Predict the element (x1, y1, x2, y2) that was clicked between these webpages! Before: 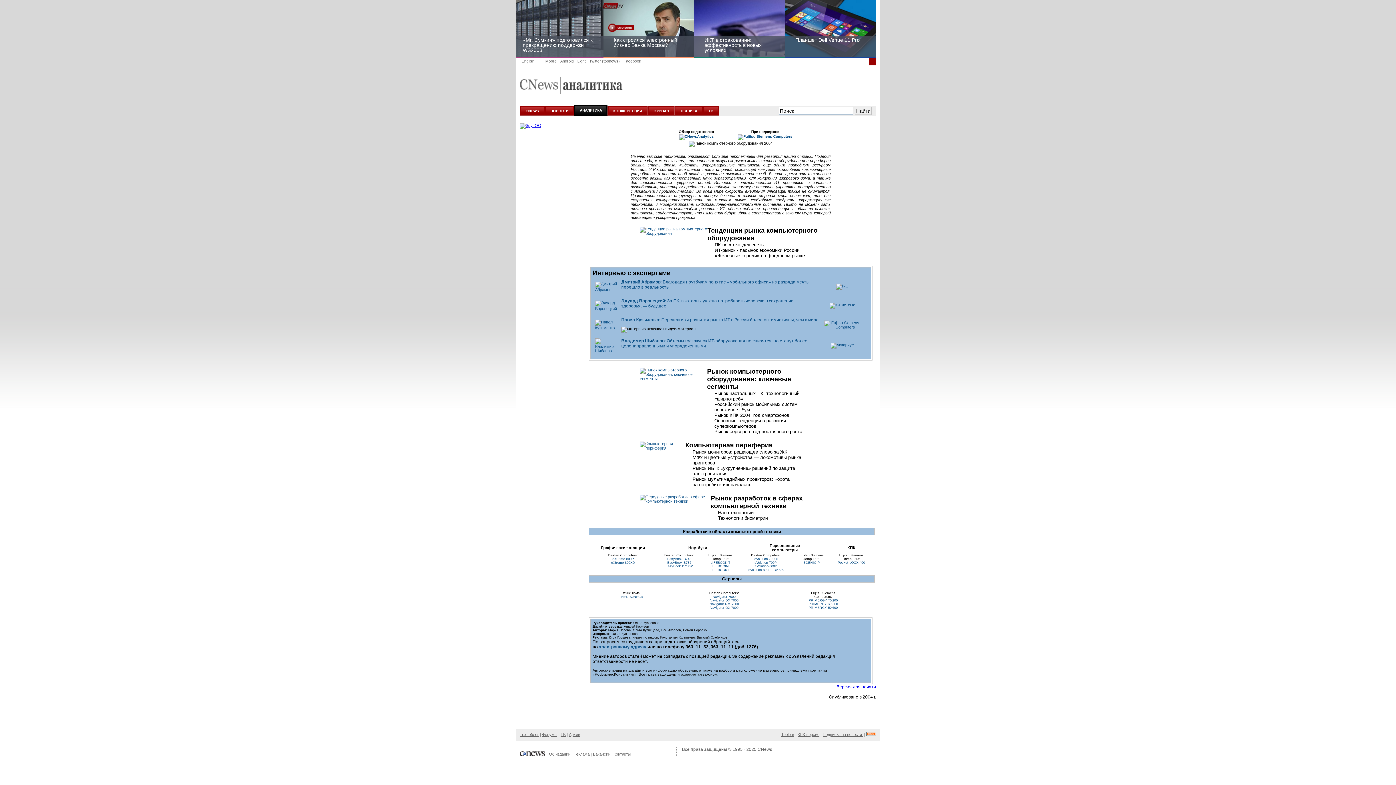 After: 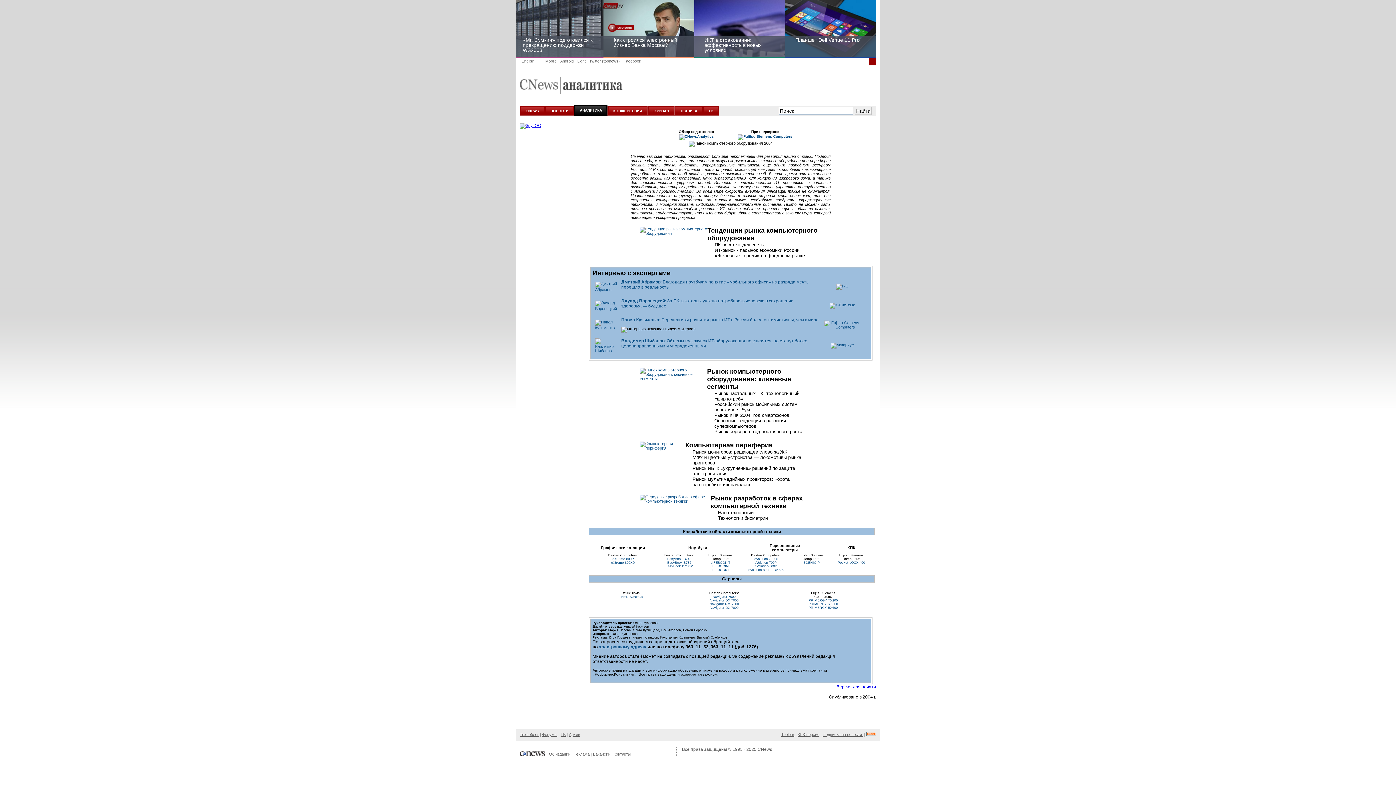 Action: bbox: (589, 58, 620, 63) label: Twitter (topnews)